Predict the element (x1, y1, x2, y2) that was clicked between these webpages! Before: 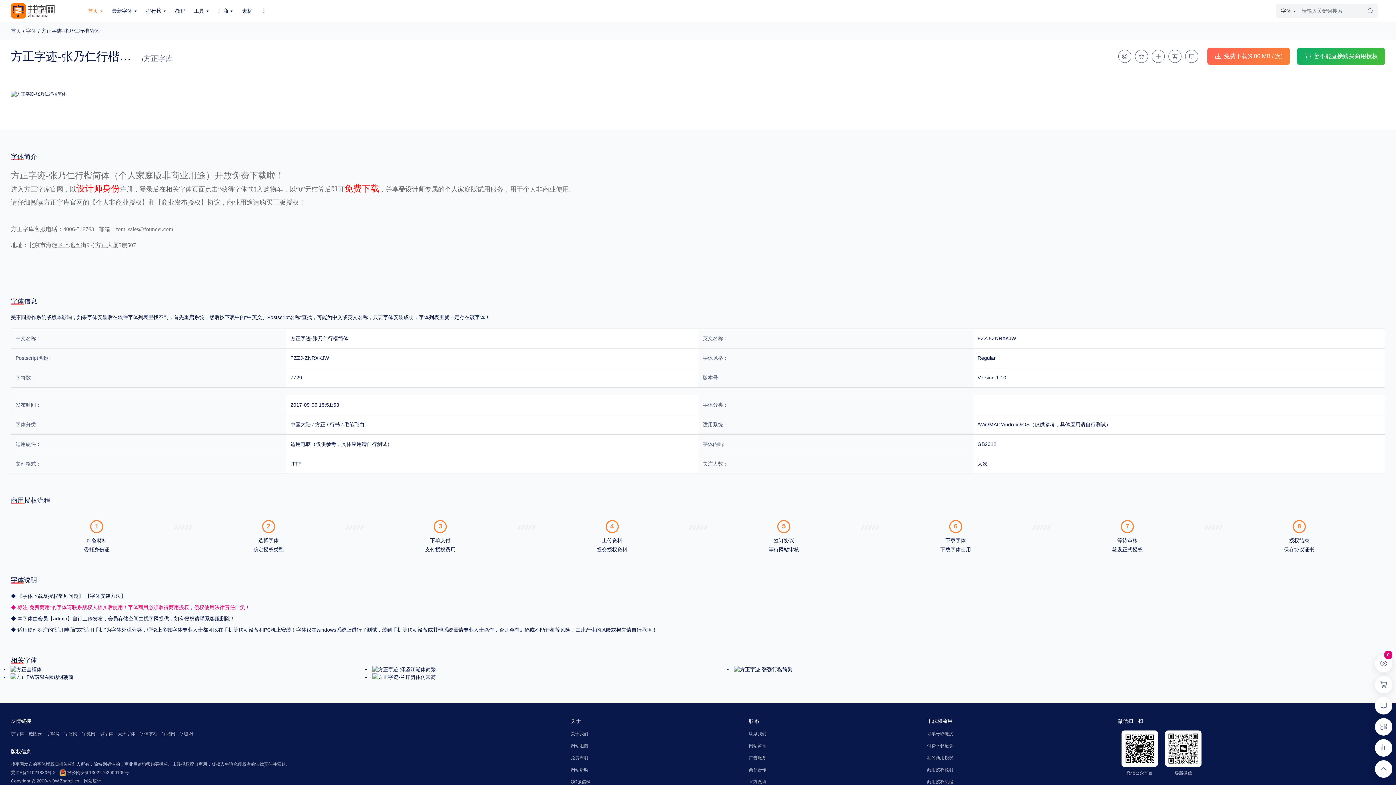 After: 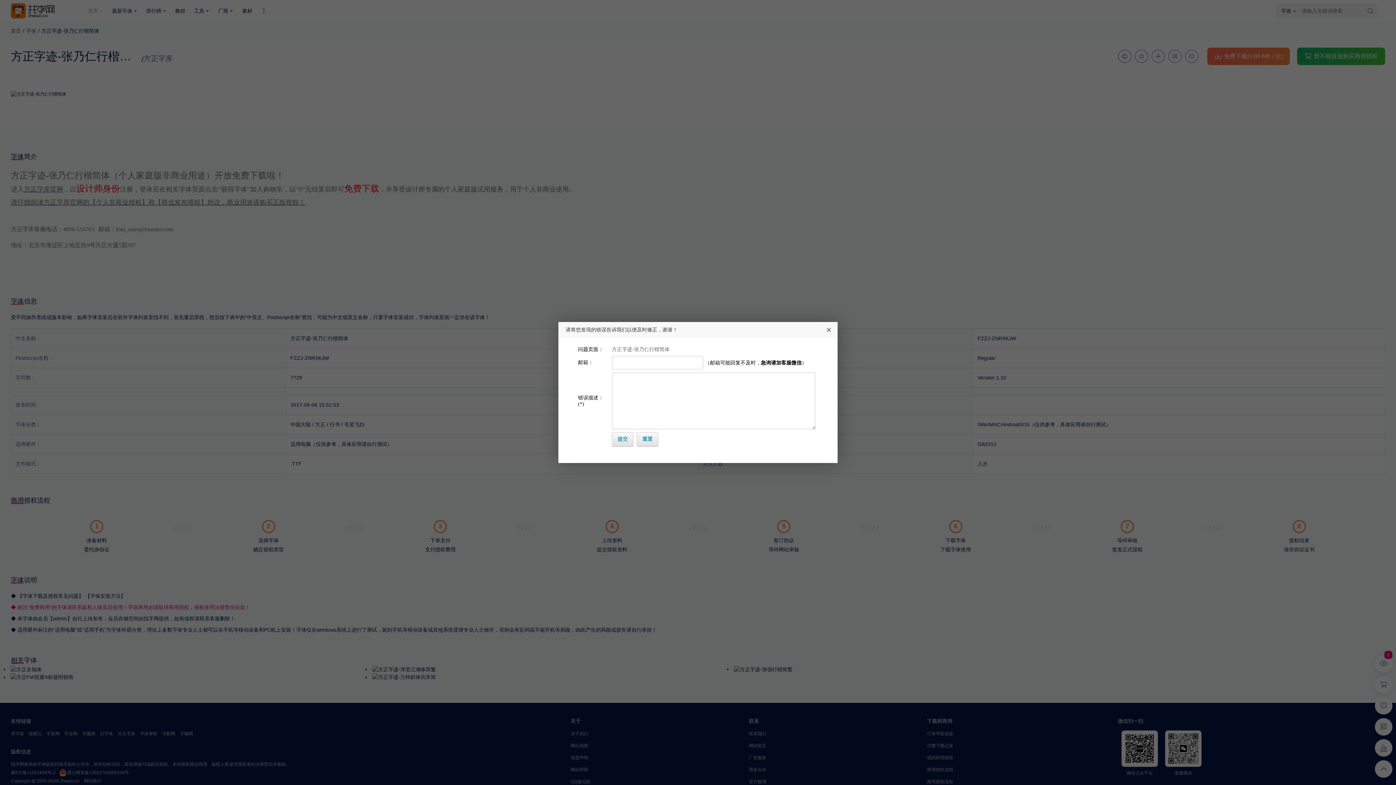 Action: label: 反馈 bbox: (1185, 49, 1198, 62)